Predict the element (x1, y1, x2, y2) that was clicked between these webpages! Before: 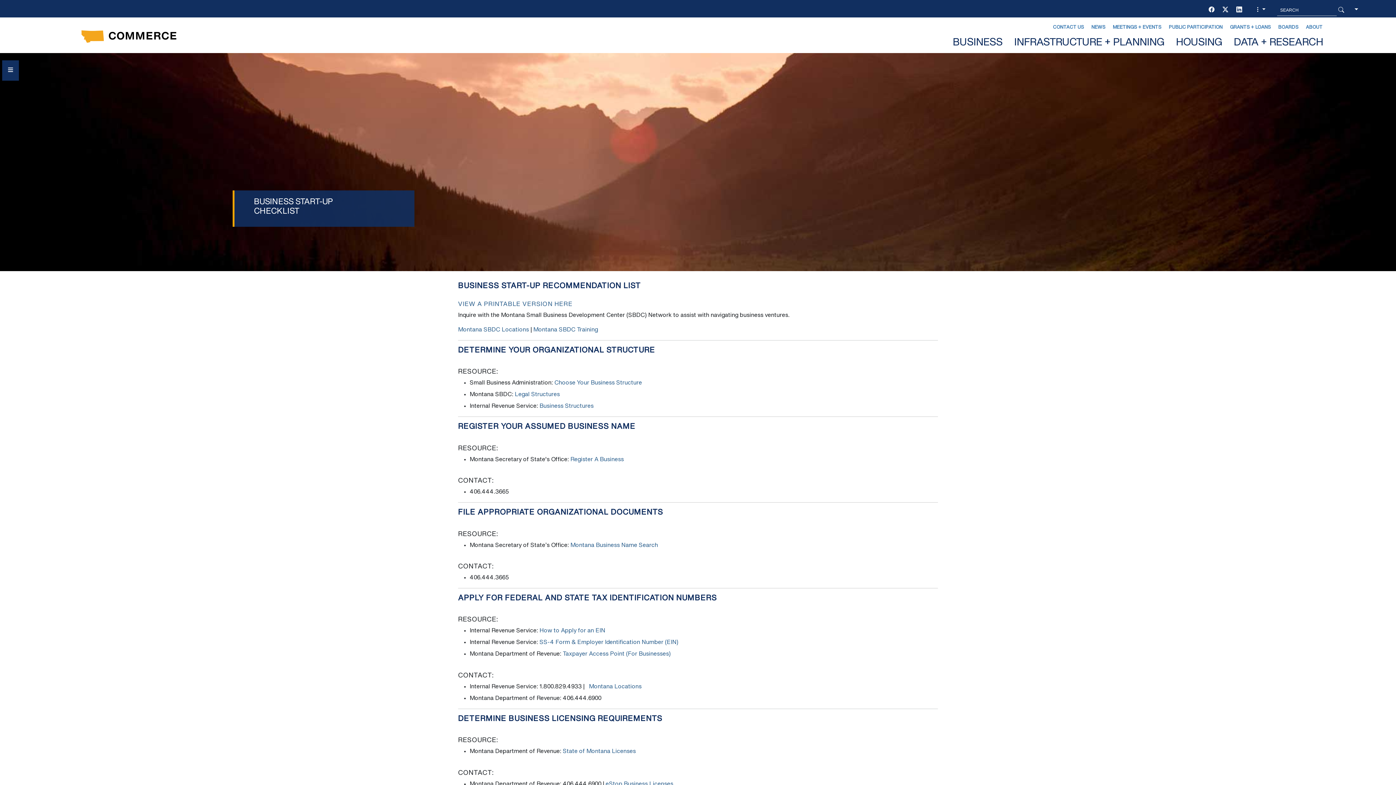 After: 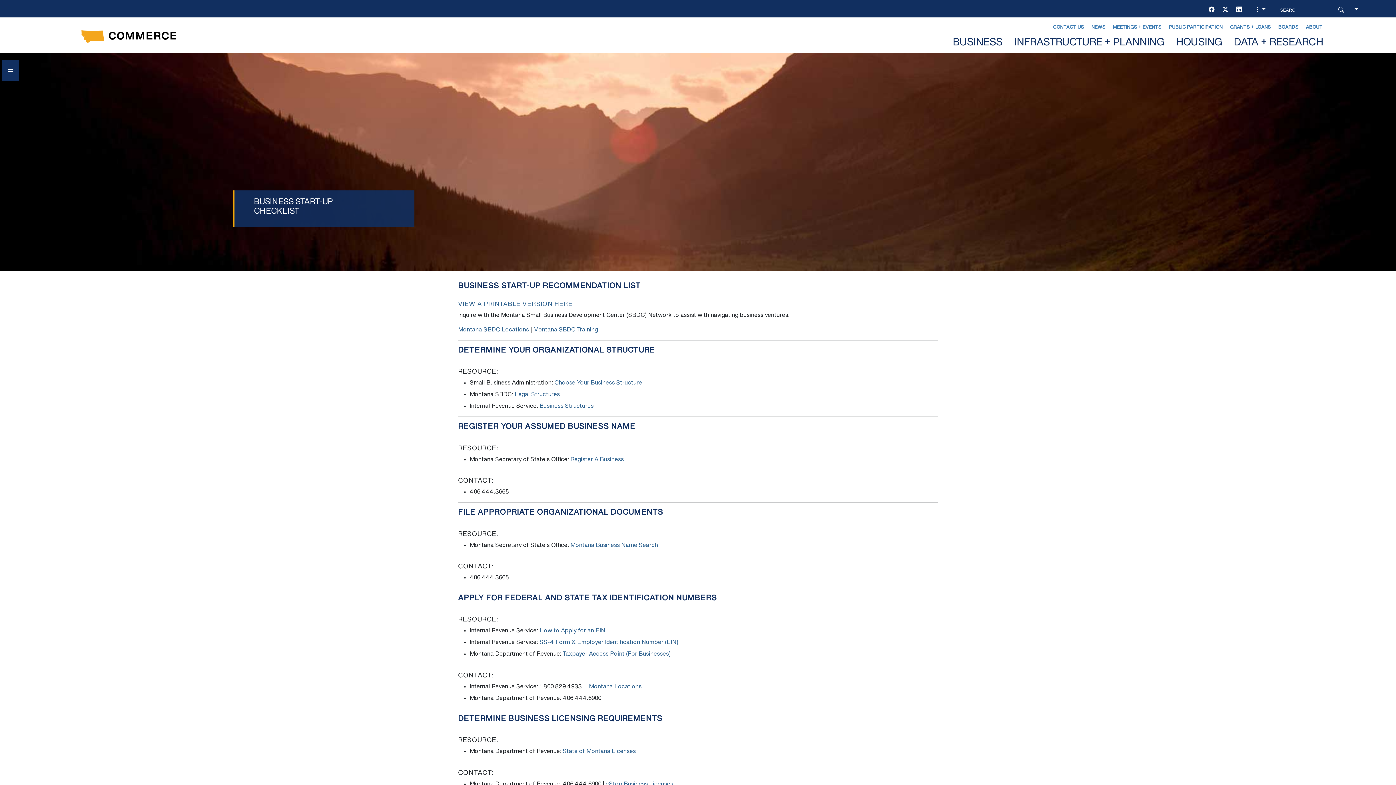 Action: label: Choose Your Business Structure (opens in a new tab) bbox: (554, 380, 642, 386)